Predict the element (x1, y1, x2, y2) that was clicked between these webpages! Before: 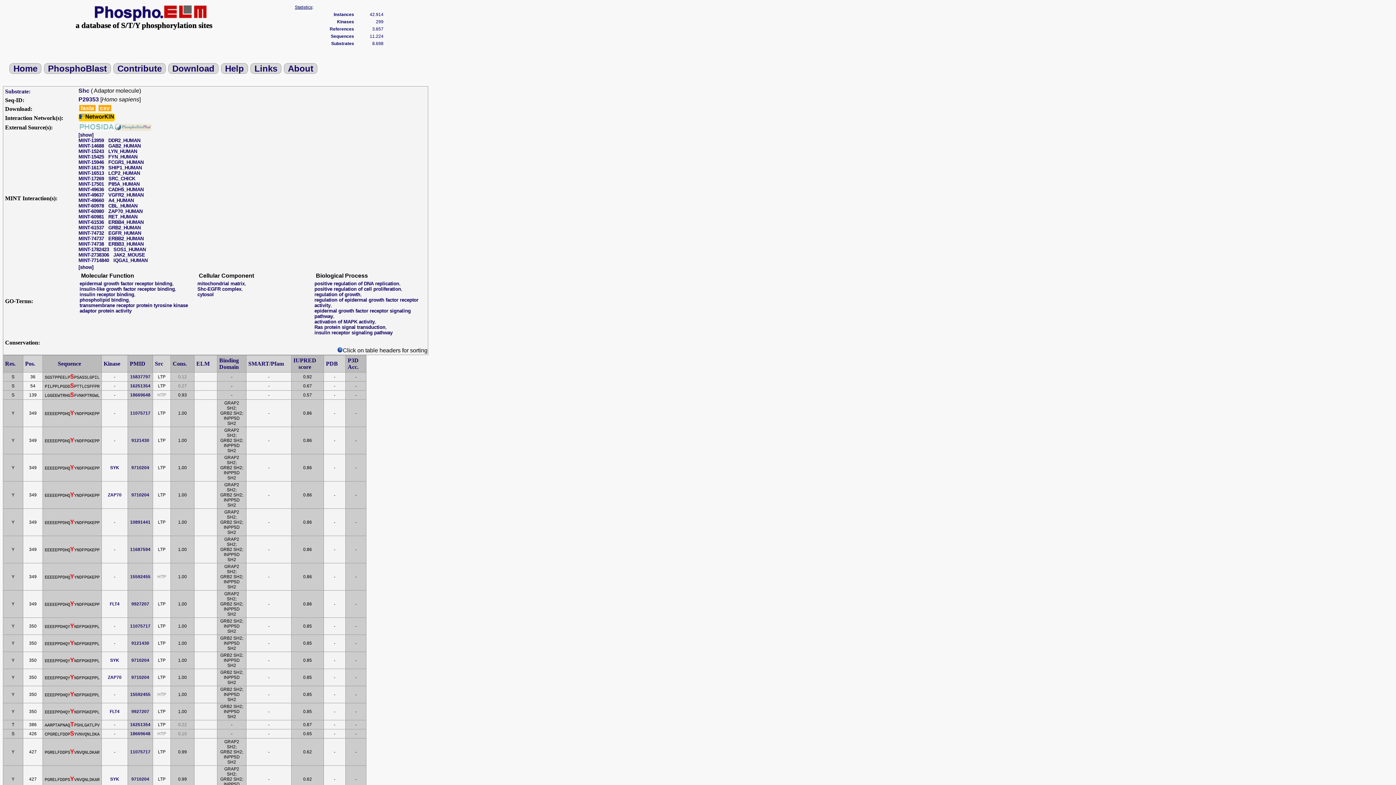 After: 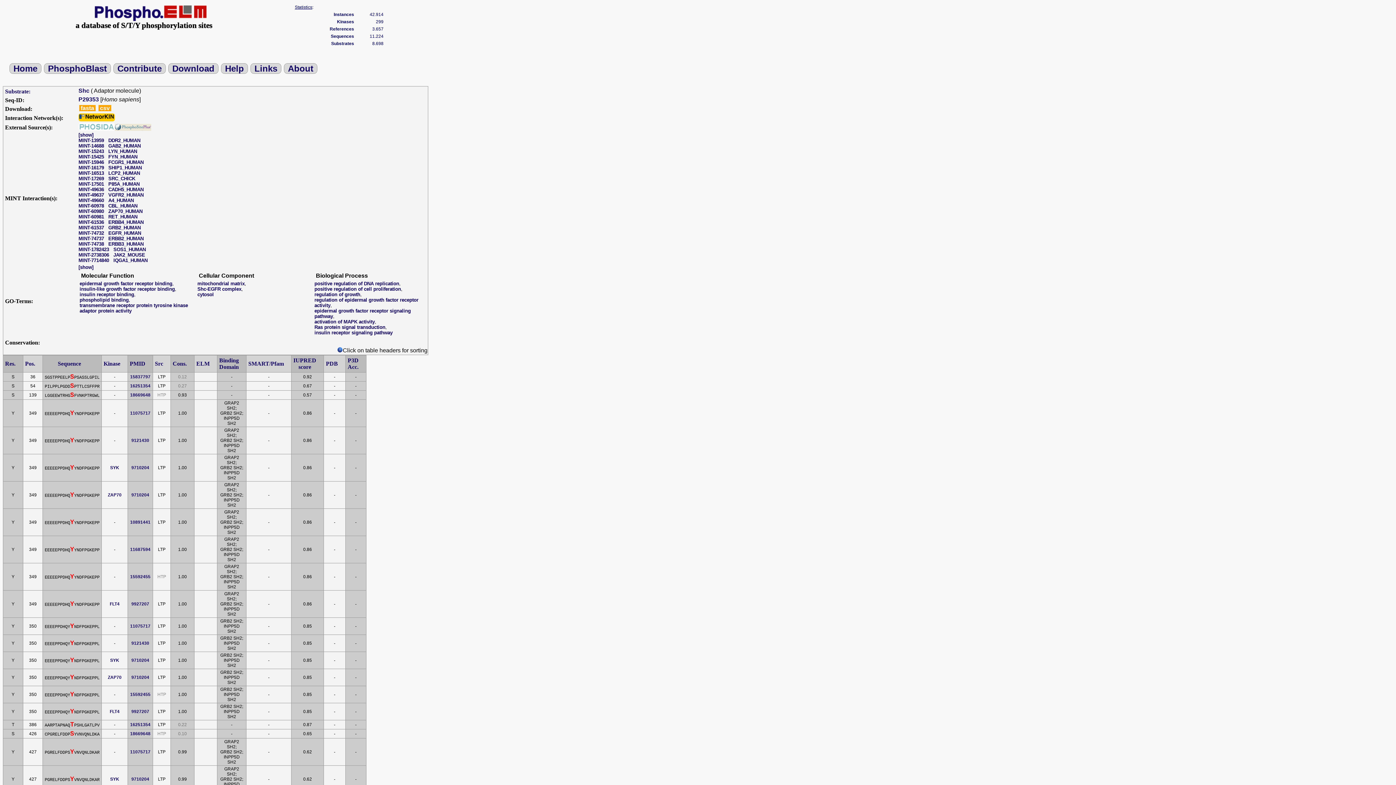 Action: bbox: (108, 214, 137, 219) label: RET_HUMAN